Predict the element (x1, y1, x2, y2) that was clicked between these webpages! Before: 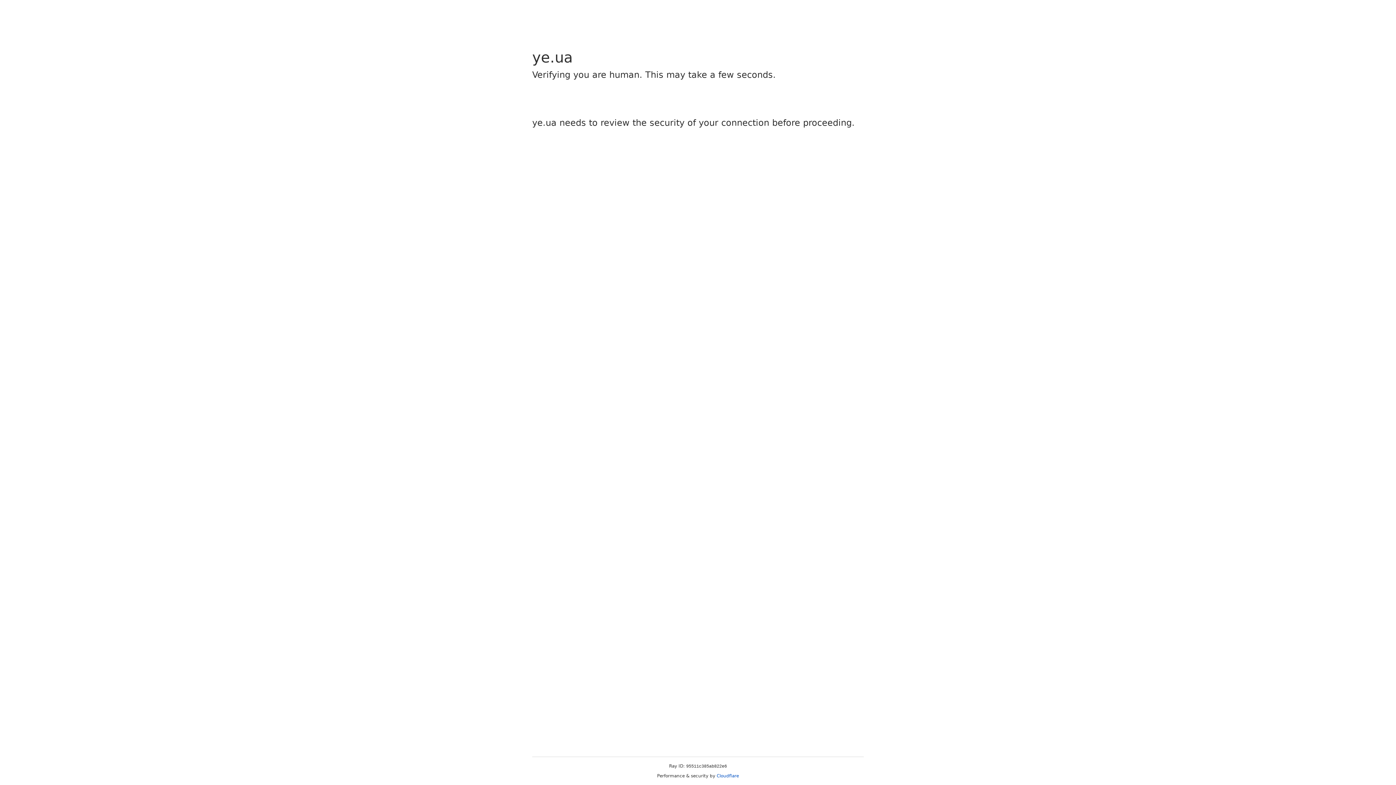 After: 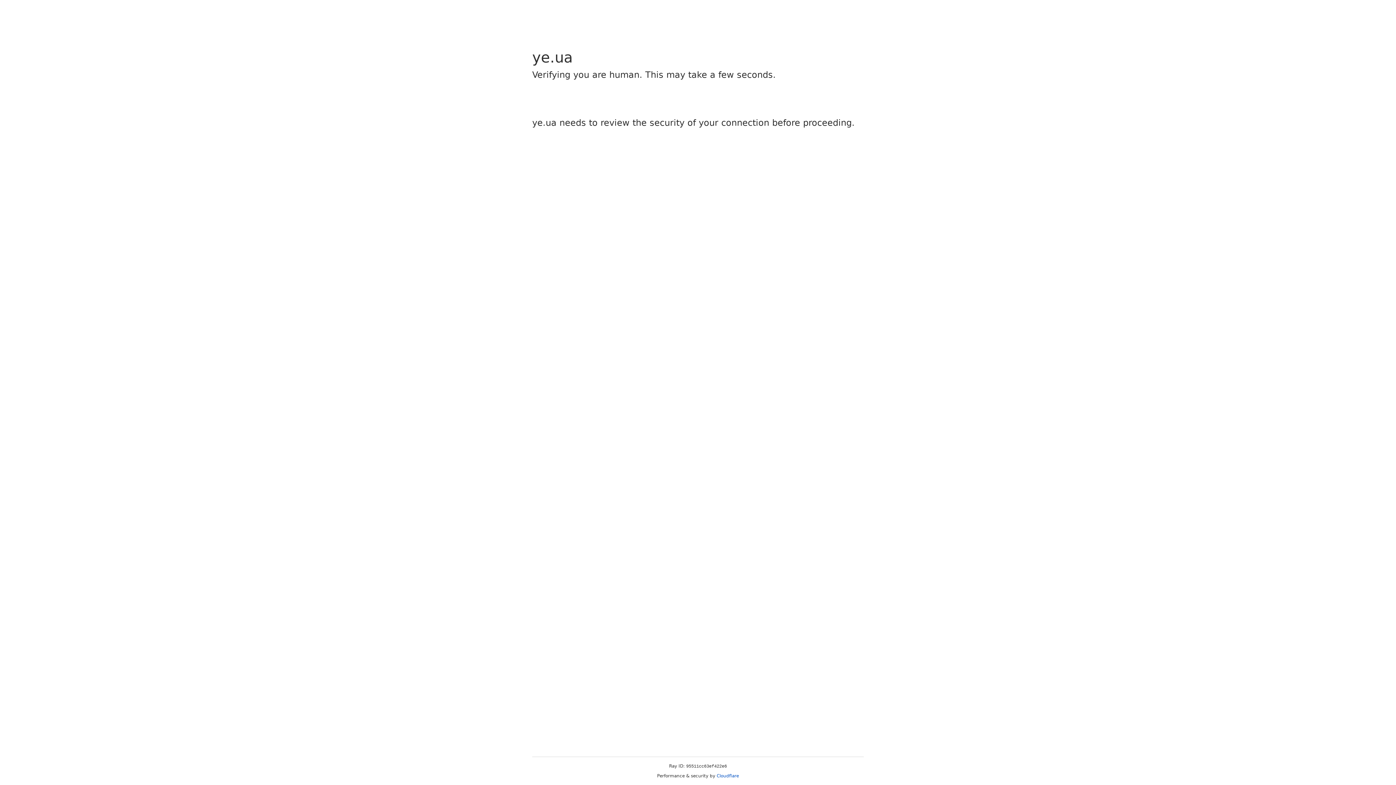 Action: label: Cloudflare bbox: (716, 773, 739, 778)